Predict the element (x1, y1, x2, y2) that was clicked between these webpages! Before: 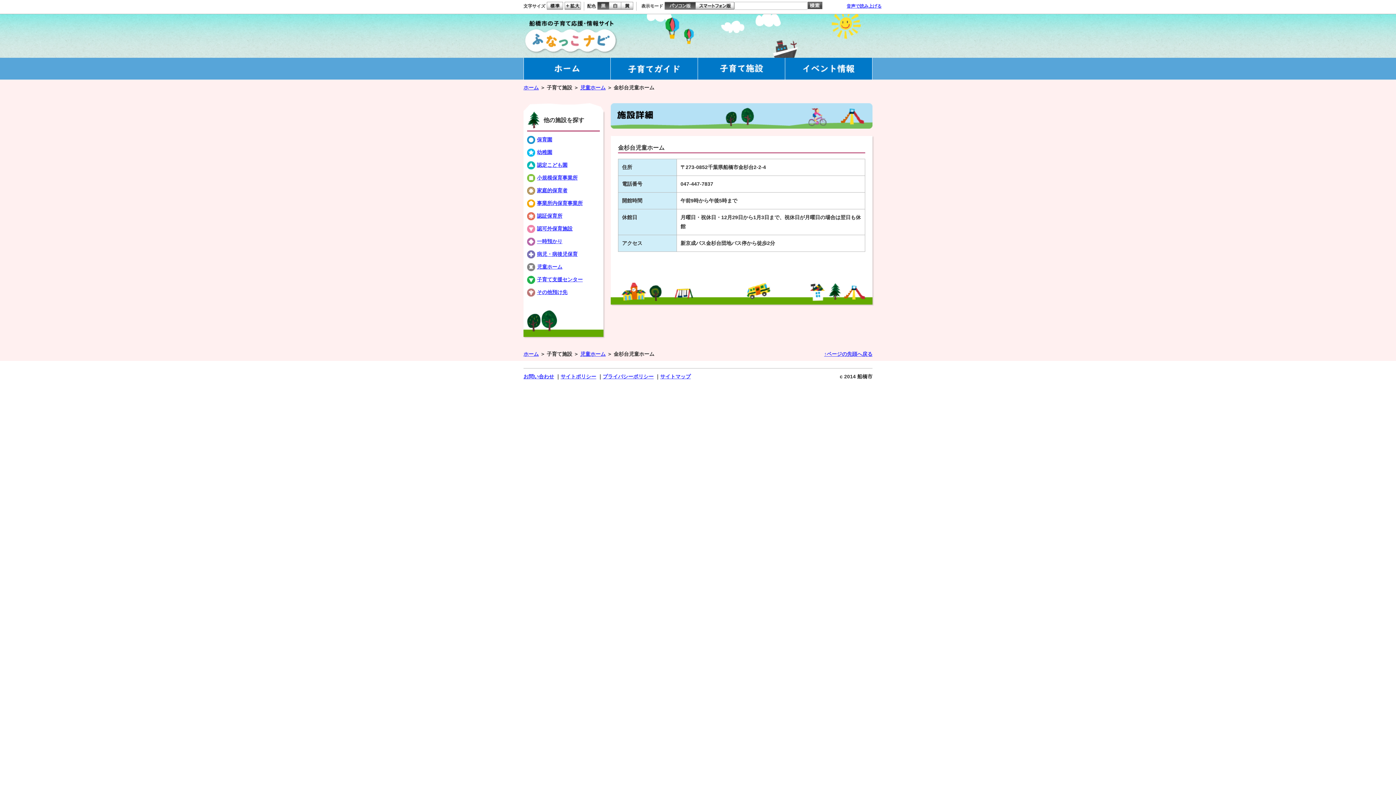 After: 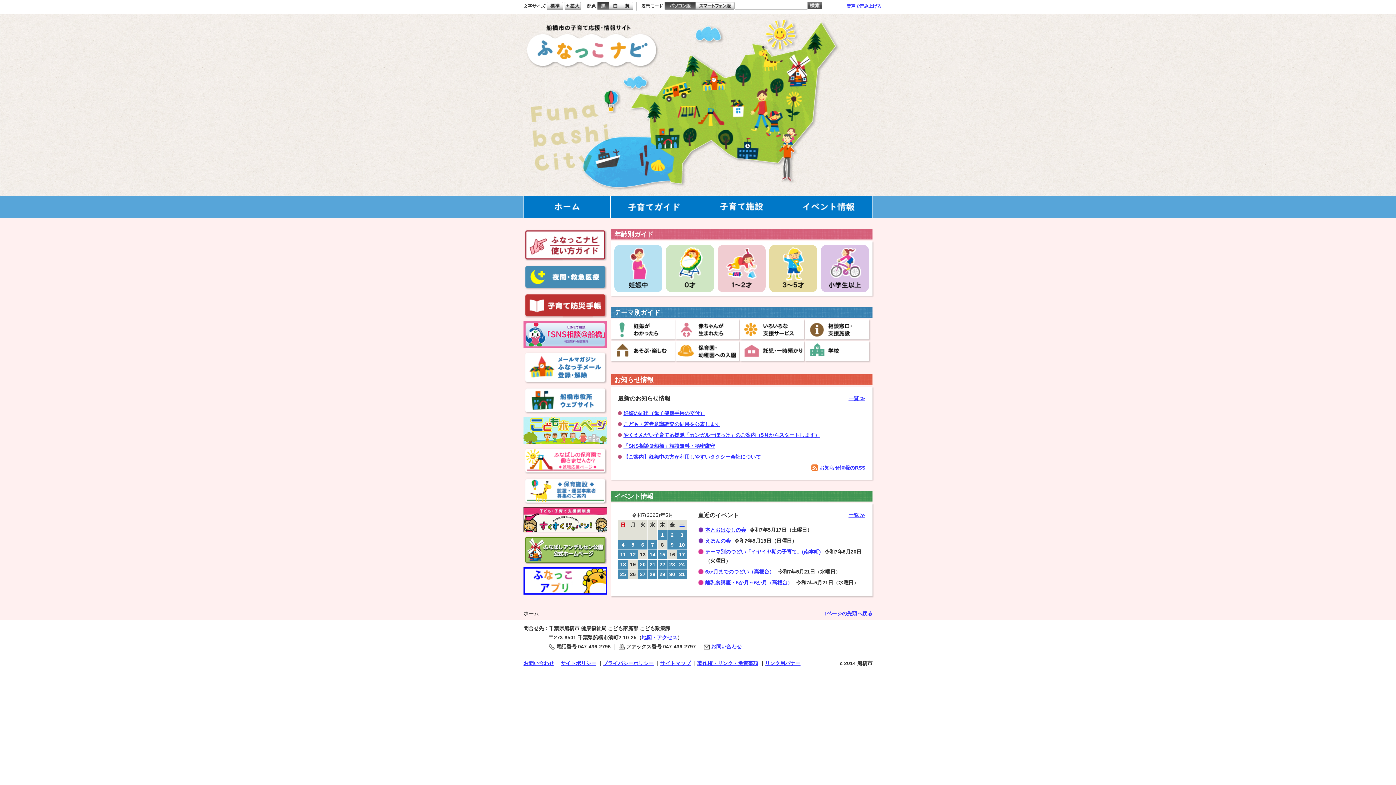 Action: bbox: (523, 84, 538, 90) label: ホーム